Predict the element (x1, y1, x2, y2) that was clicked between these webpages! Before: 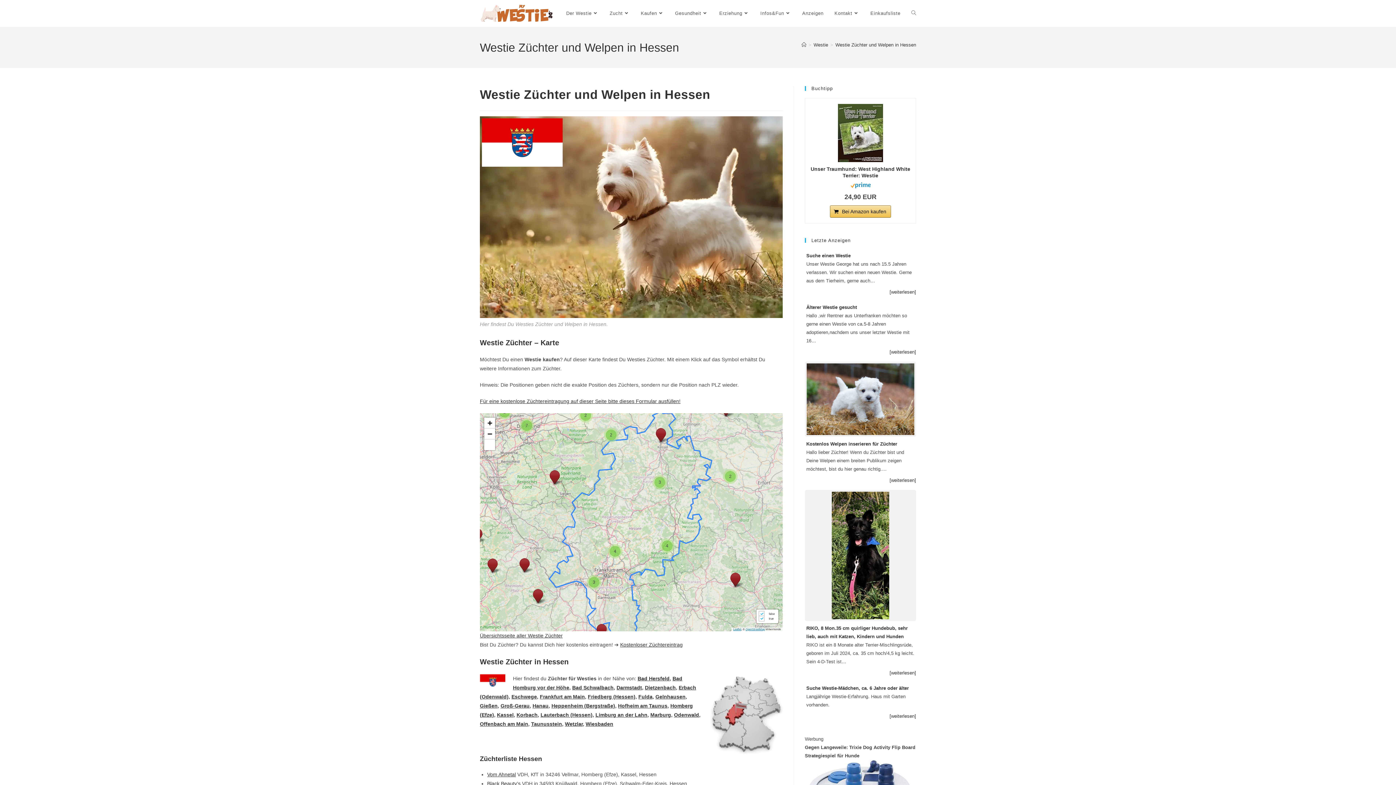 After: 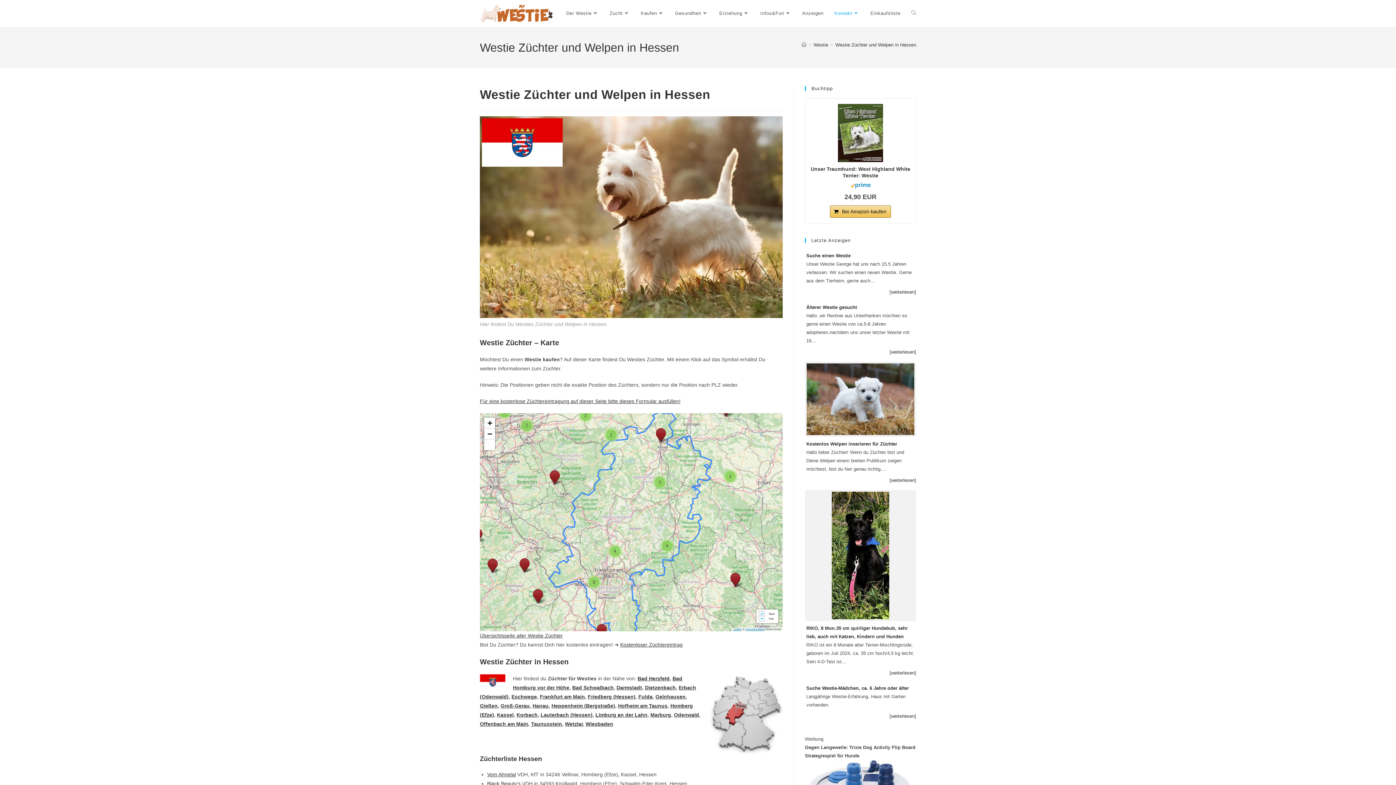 Action: label: Kontakt bbox: (829, 0, 865, 26)